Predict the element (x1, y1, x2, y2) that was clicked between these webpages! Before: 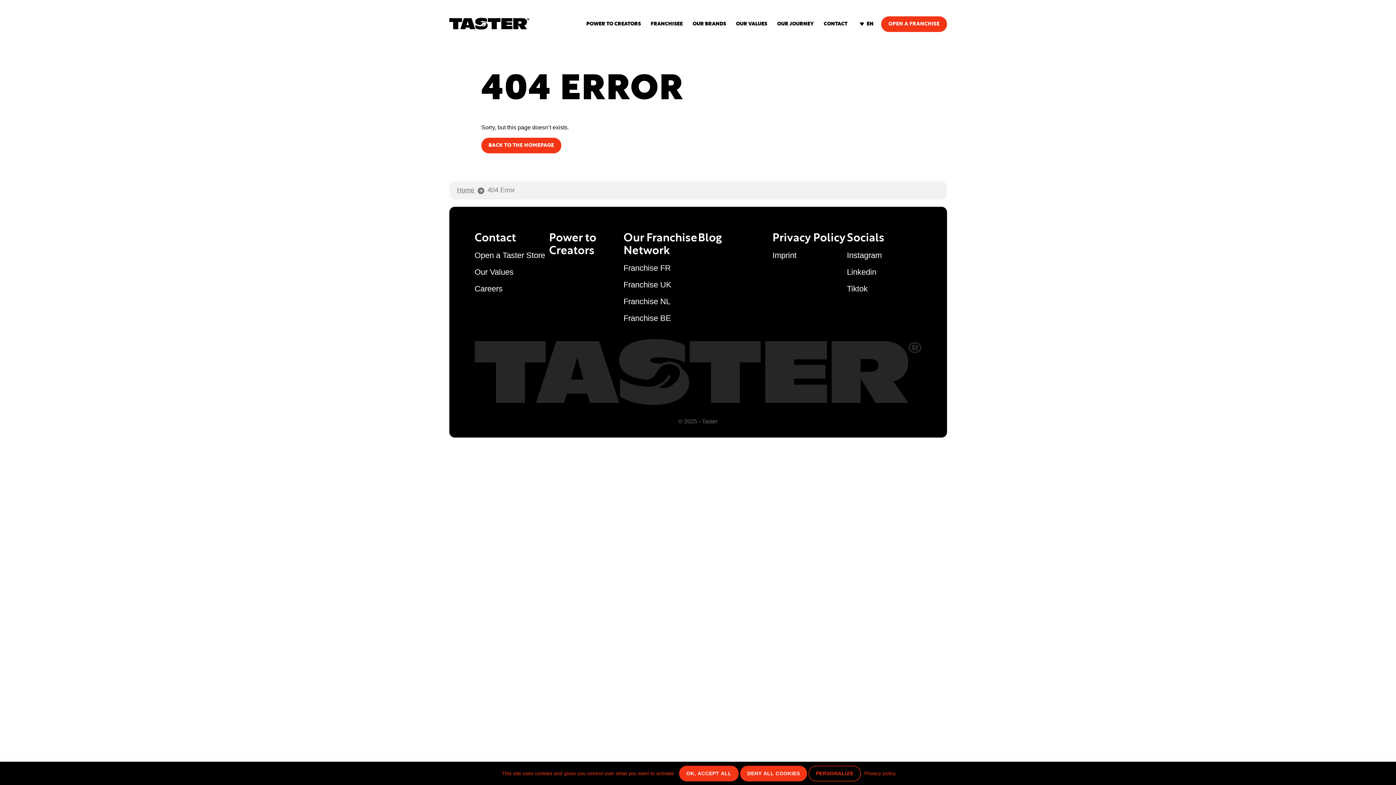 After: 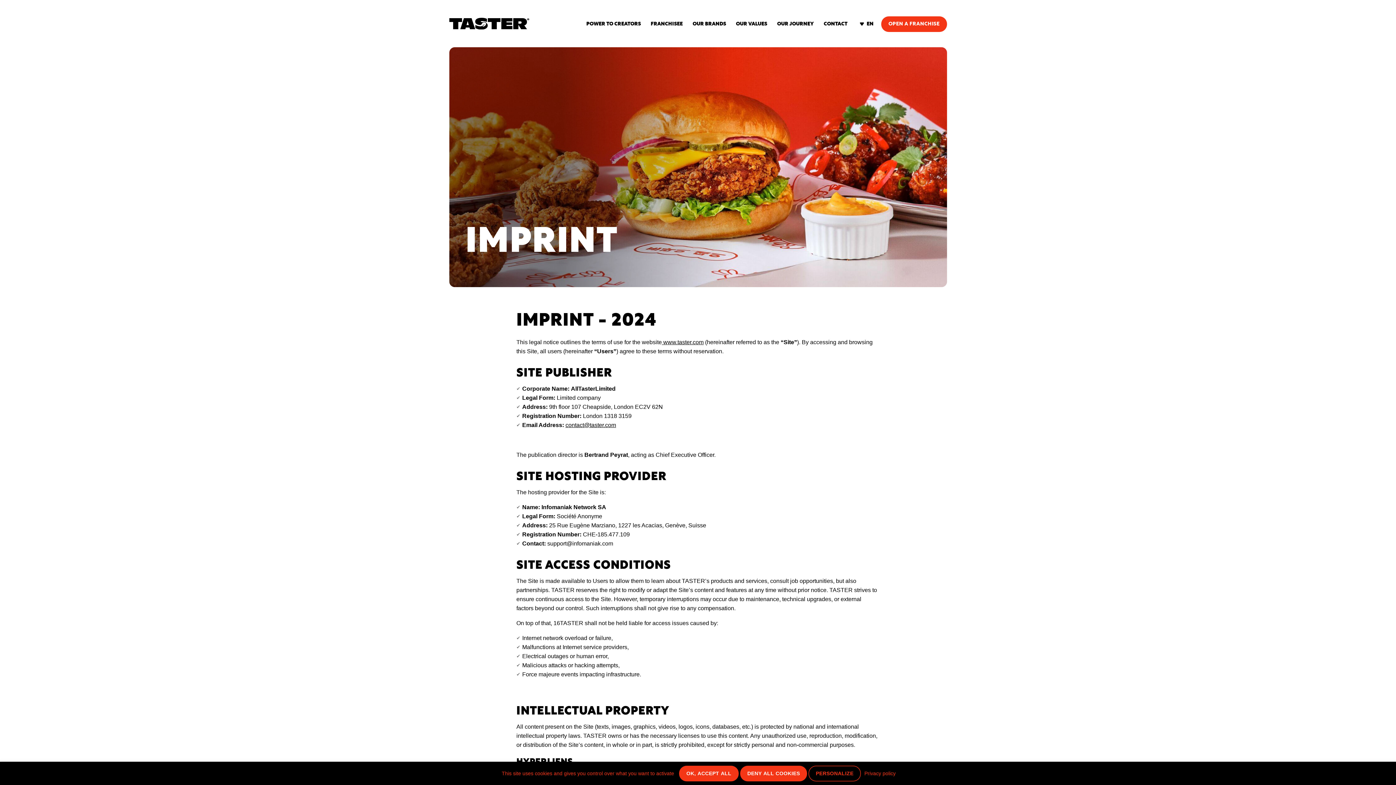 Action: bbox: (772, 250, 796, 259) label: Imprint